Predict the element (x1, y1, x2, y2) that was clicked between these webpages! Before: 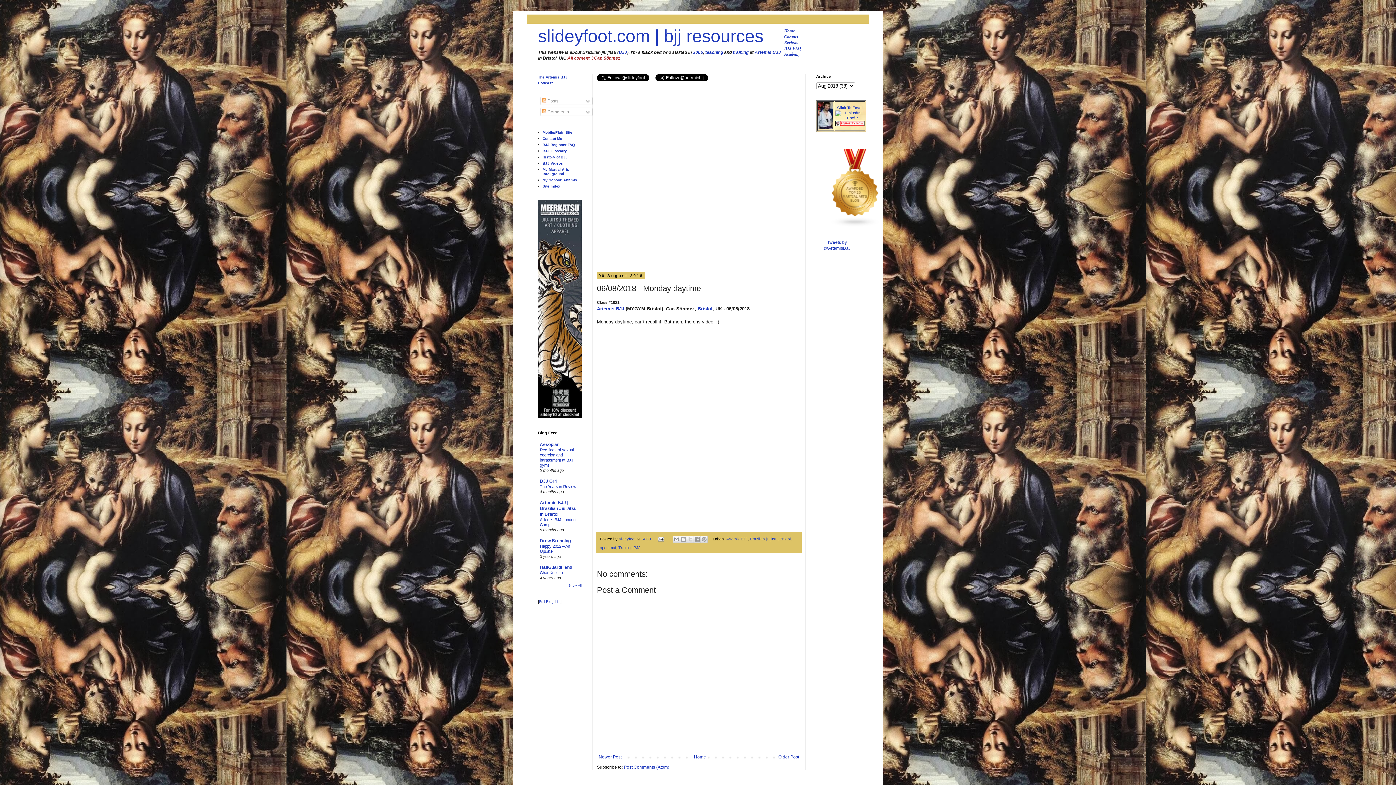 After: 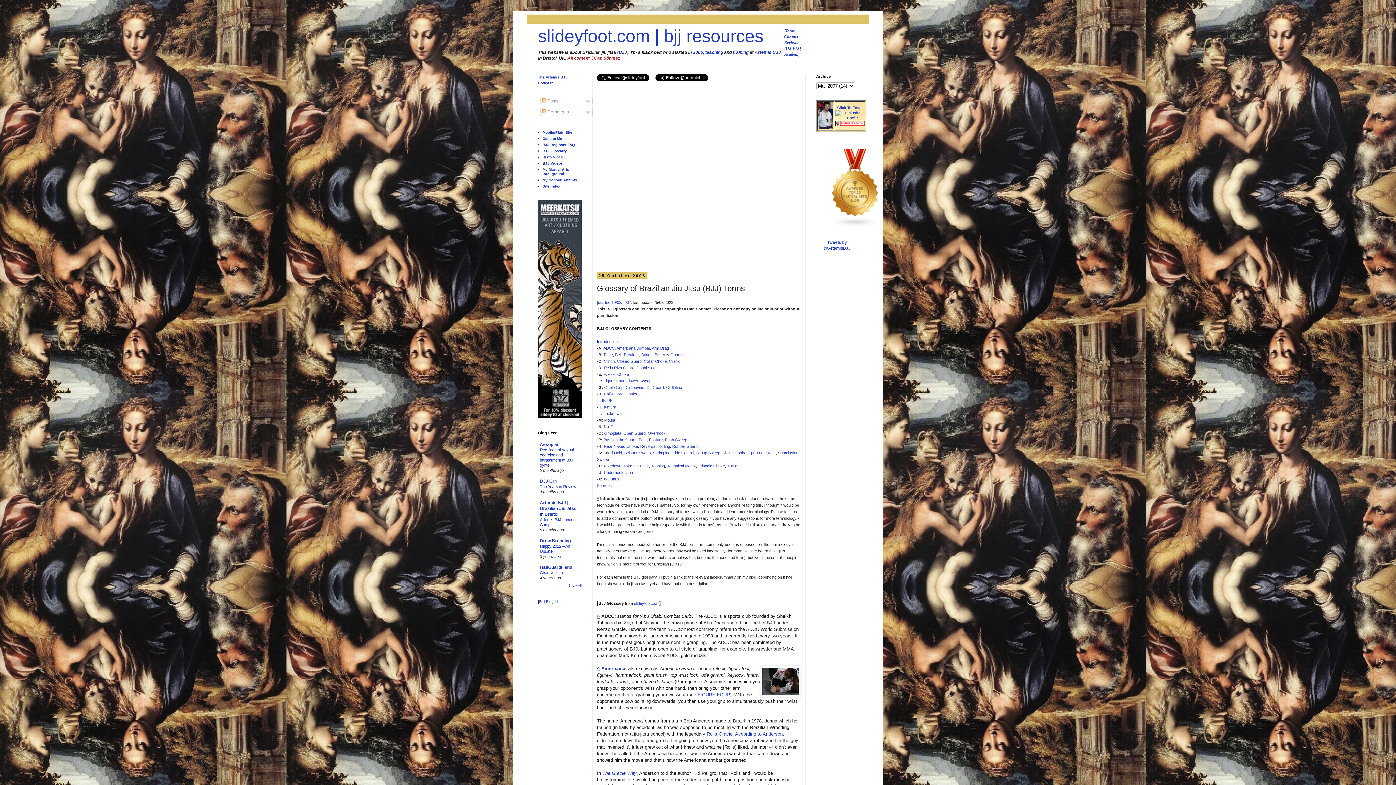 Action: label: BJJ Glossary bbox: (542, 148, 567, 152)